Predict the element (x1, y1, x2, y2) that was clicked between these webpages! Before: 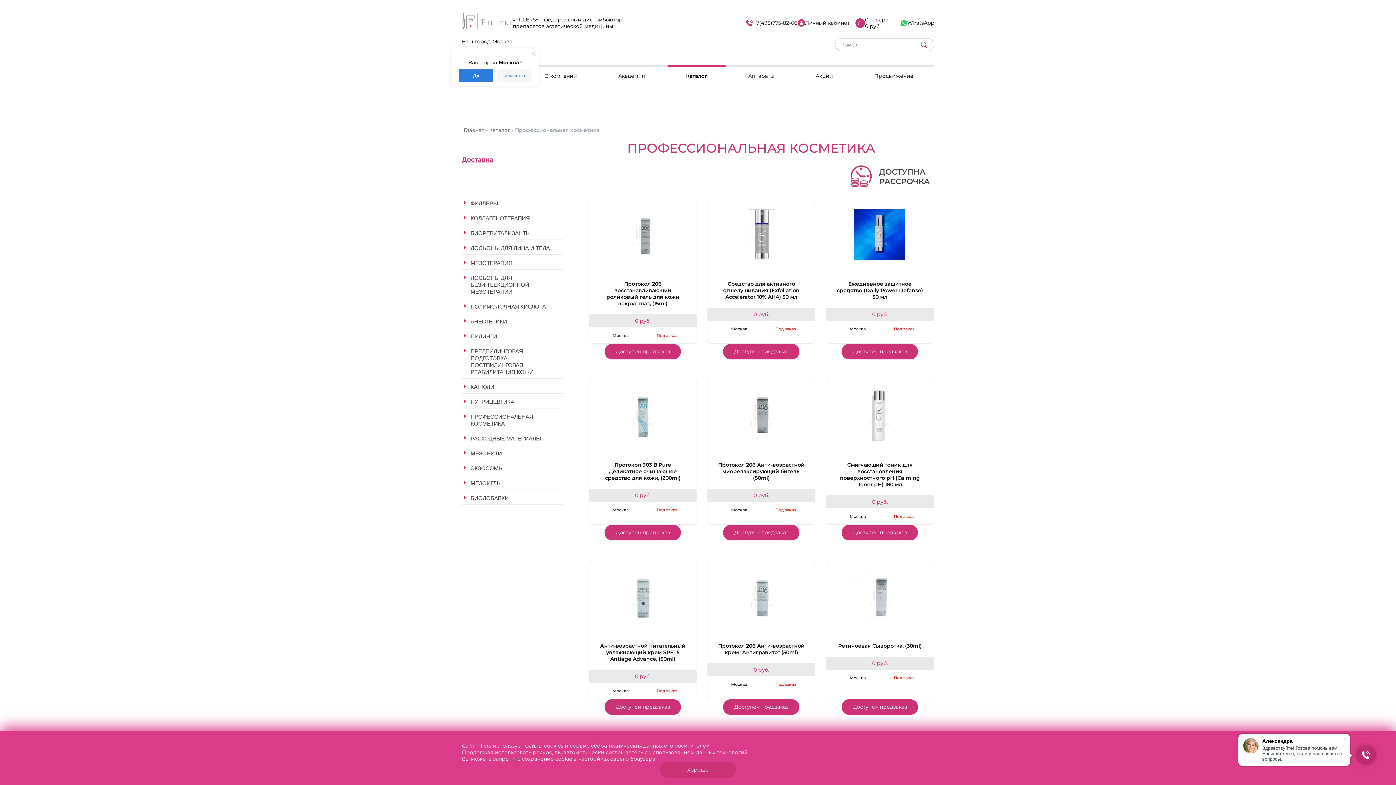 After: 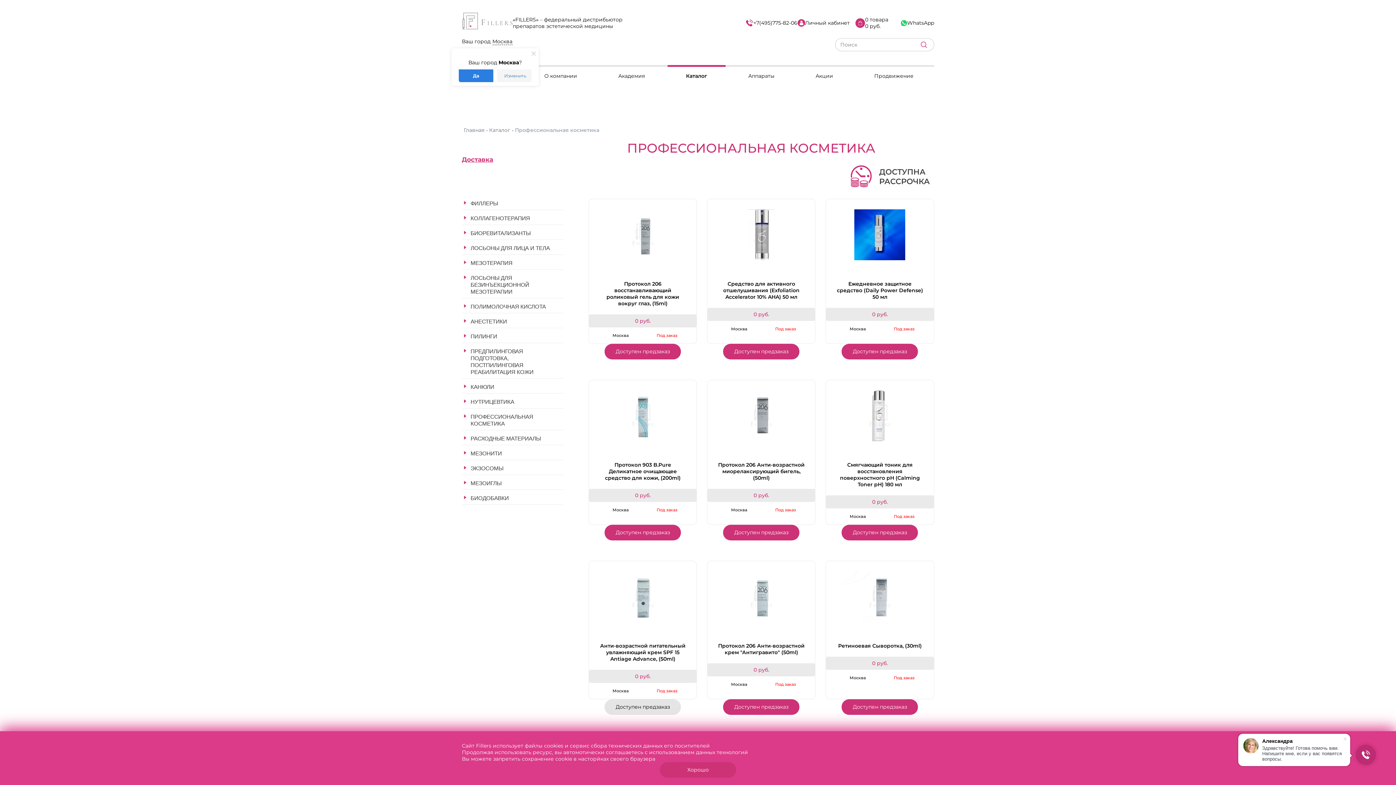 Action: label: Доступен предзаказ bbox: (604, 699, 681, 715)